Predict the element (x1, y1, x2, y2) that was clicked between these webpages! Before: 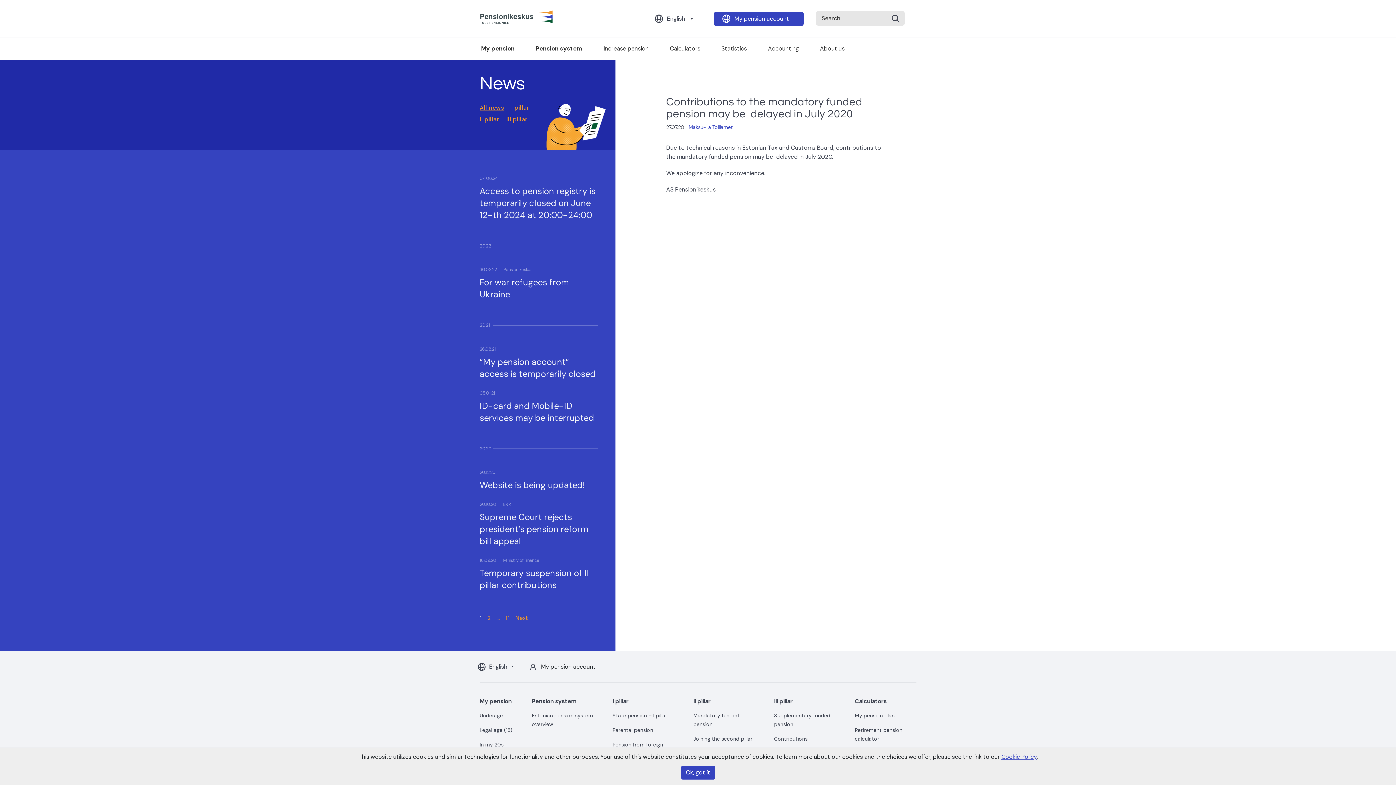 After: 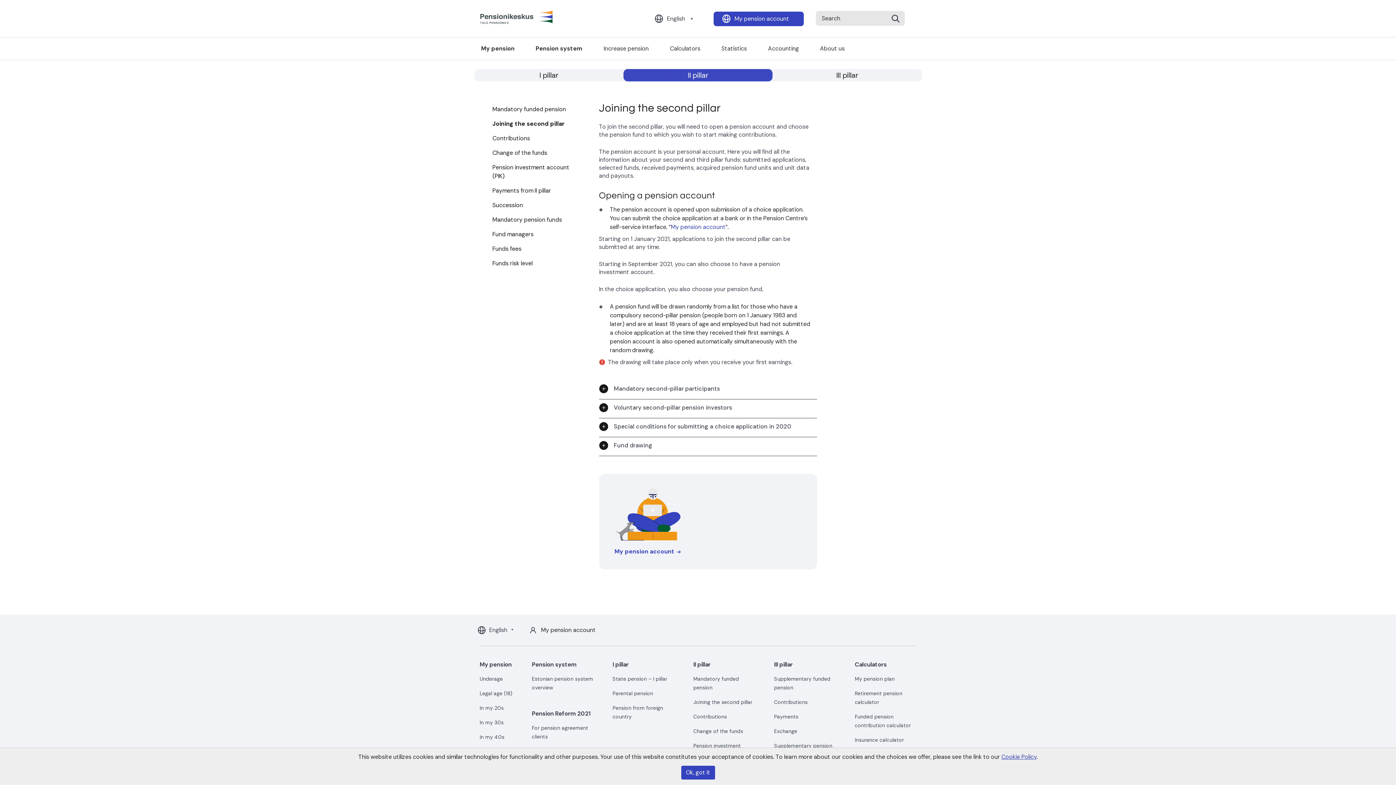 Action: label: Joining the second pillar bbox: (693, 736, 752, 742)